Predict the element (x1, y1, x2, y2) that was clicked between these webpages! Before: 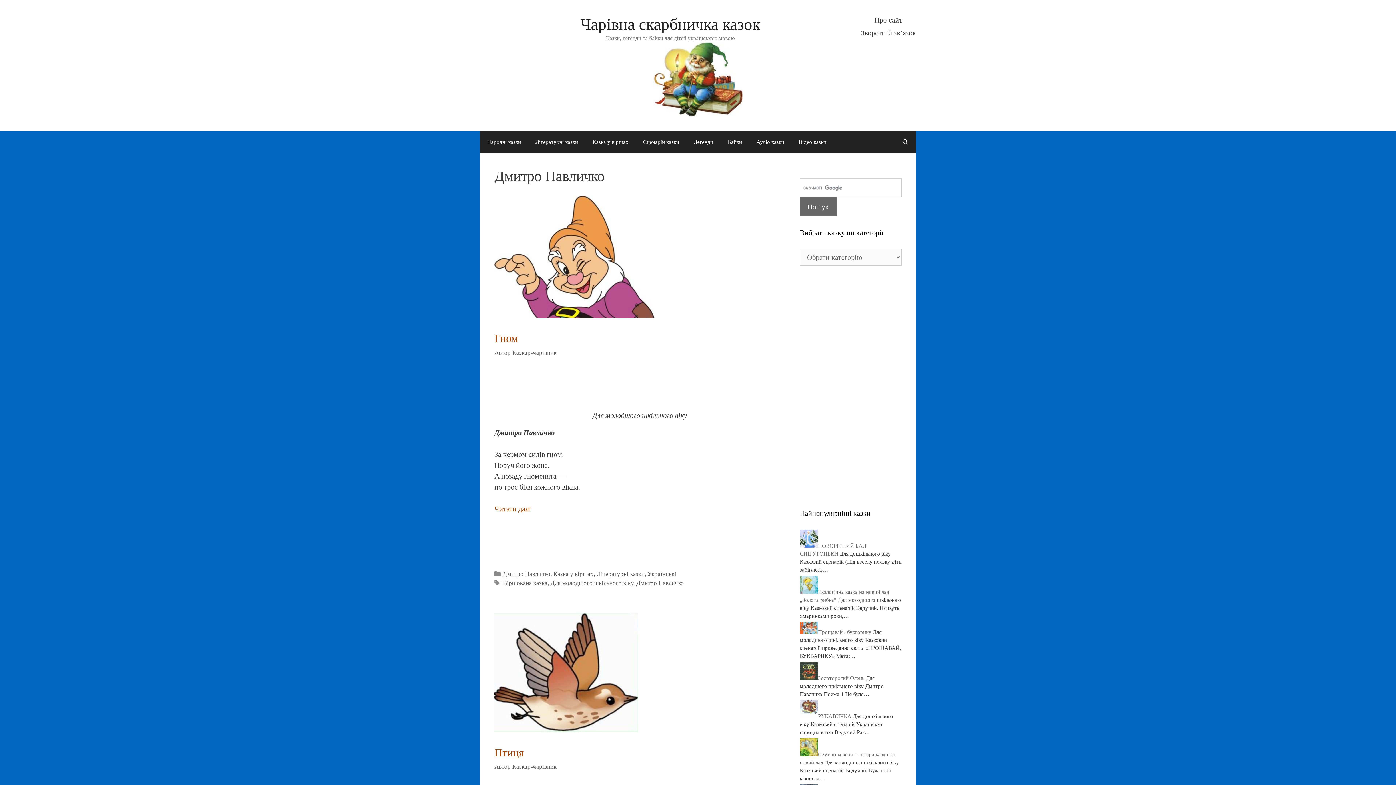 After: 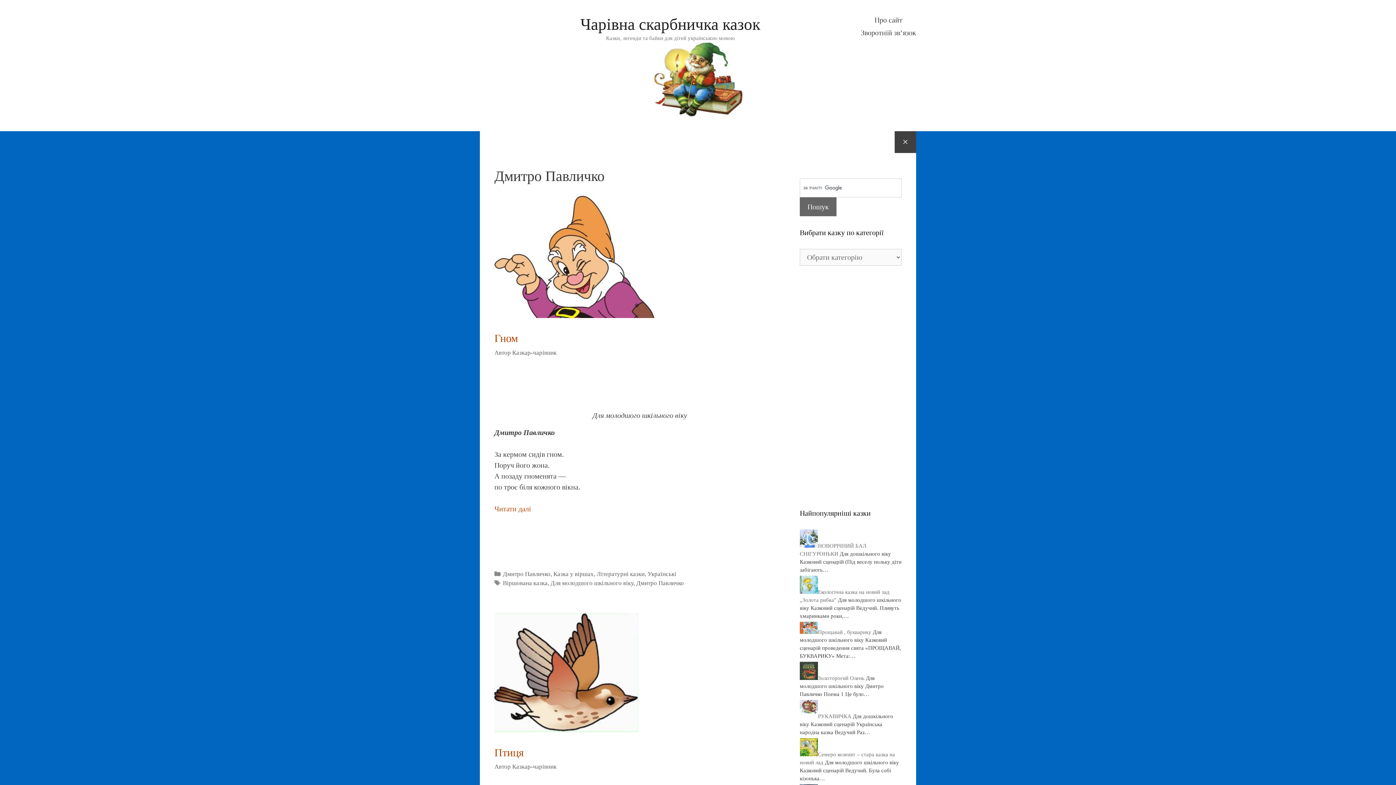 Action: bbox: (894, 131, 916, 153) label: Open Search Bar